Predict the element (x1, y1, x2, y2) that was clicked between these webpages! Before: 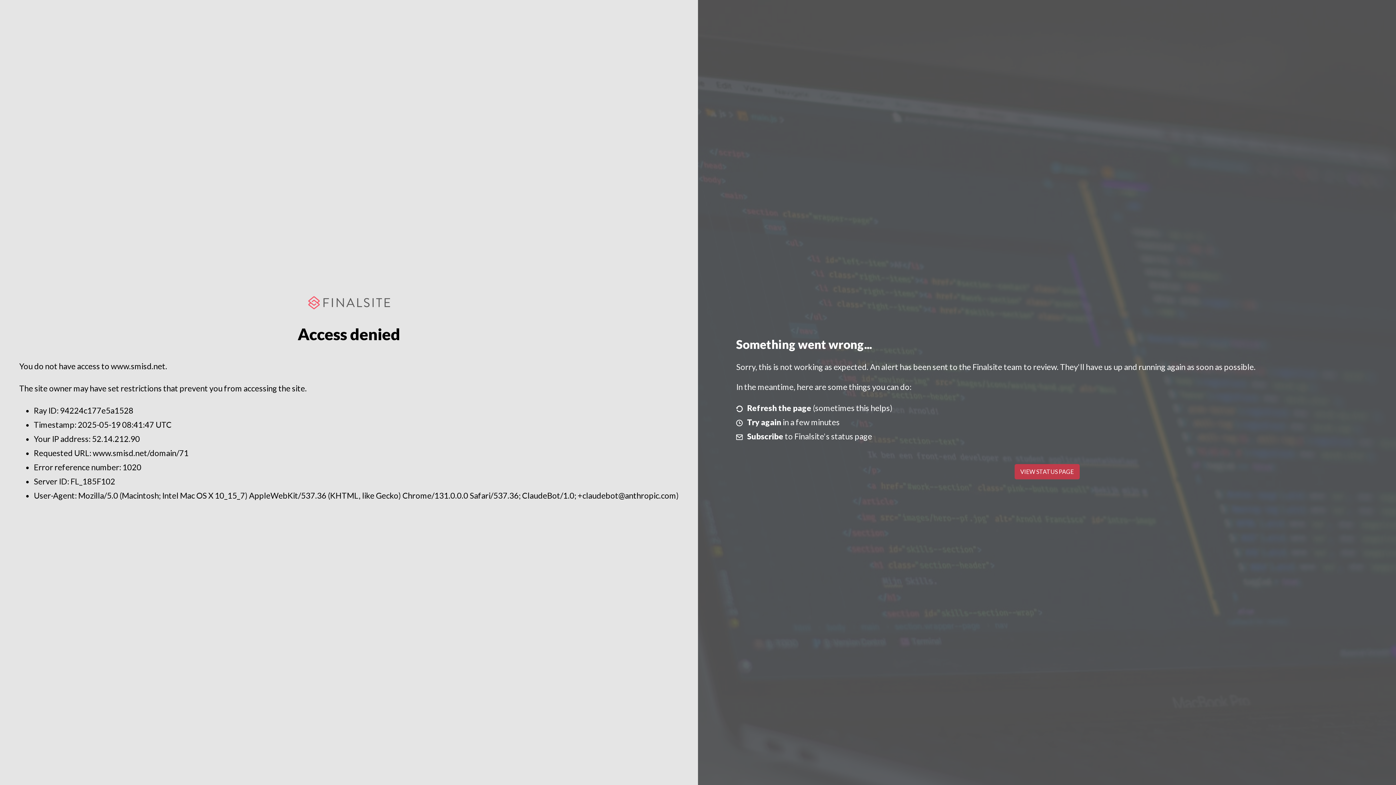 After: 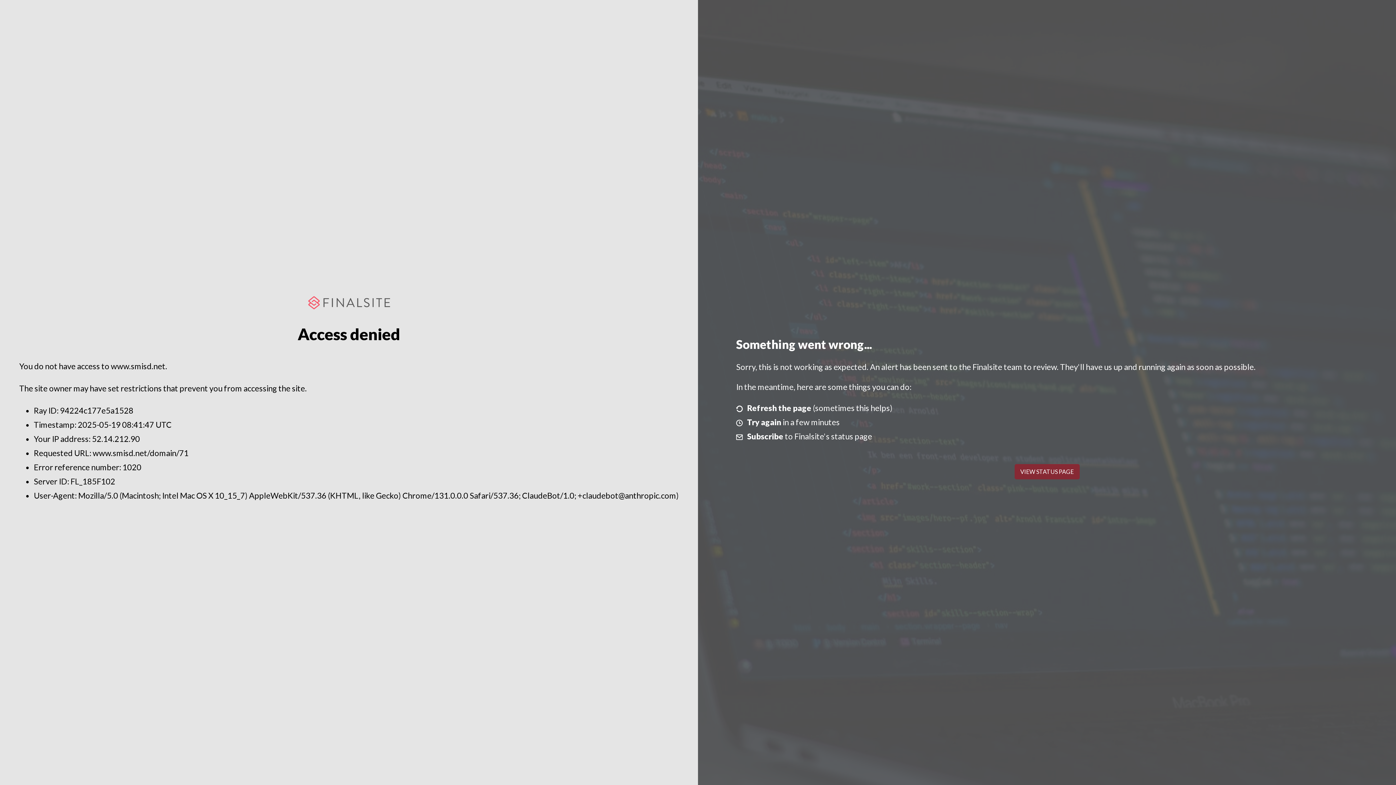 Action: bbox: (1014, 464, 1079, 479) label: VIEW STATUS PAGE